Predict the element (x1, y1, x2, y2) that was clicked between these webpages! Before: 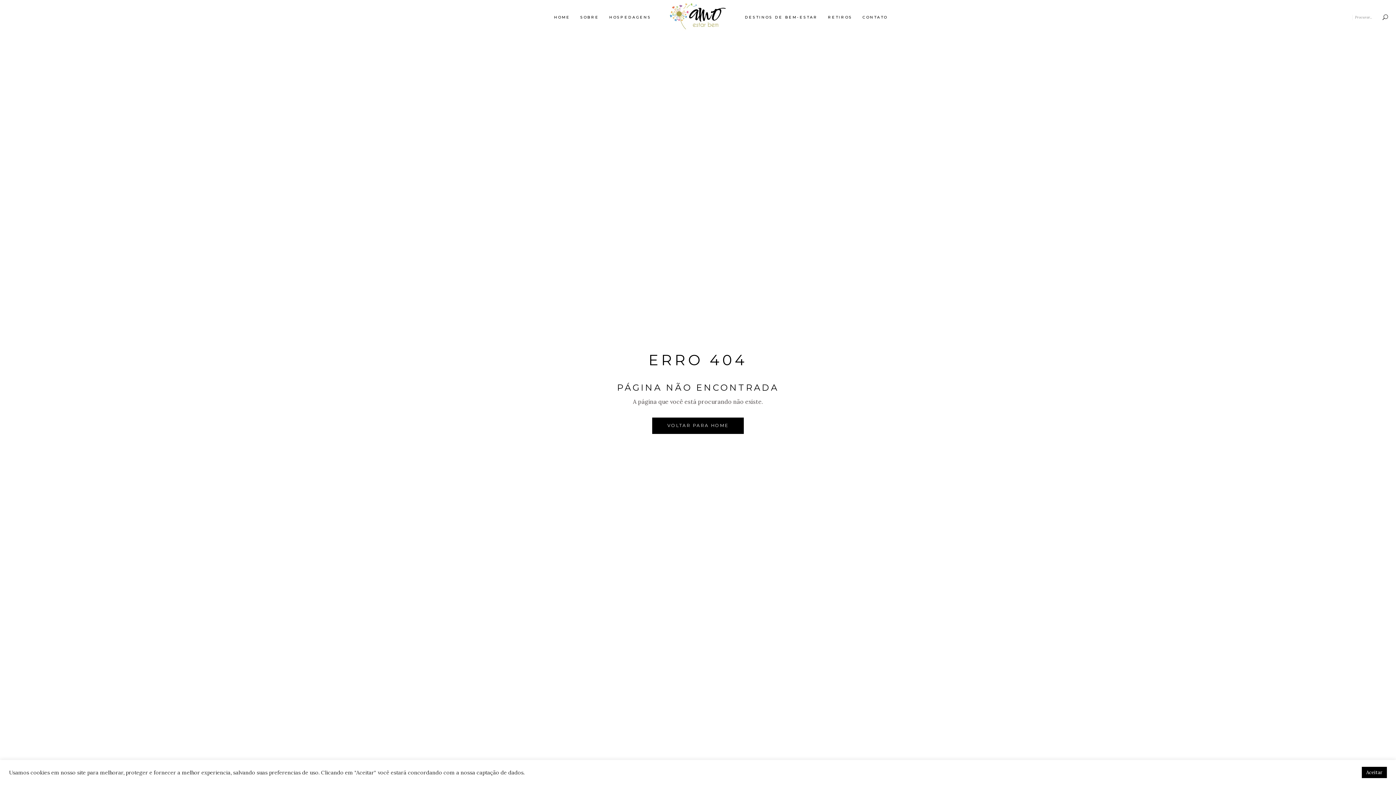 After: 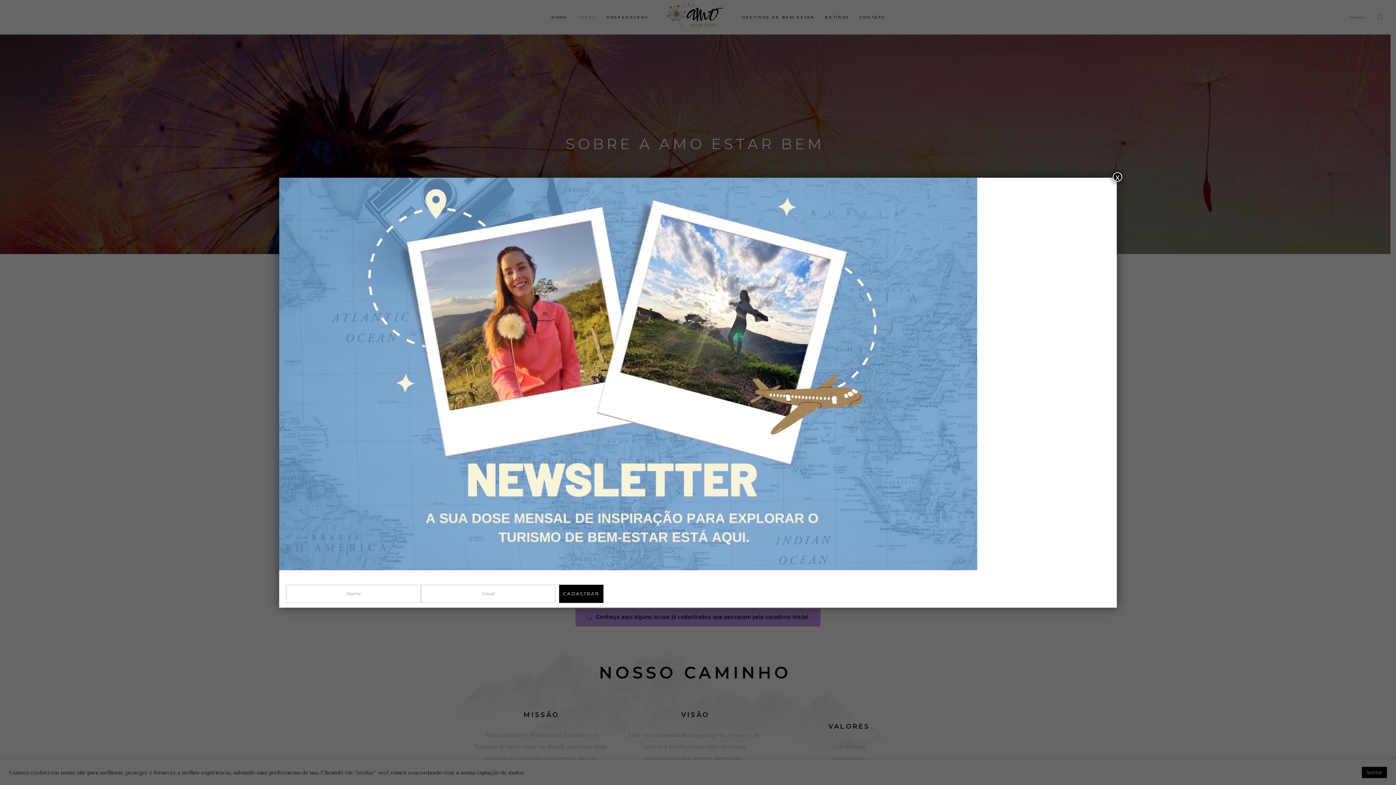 Action: bbox: (575, 13, 604, 21) label: SOBRE